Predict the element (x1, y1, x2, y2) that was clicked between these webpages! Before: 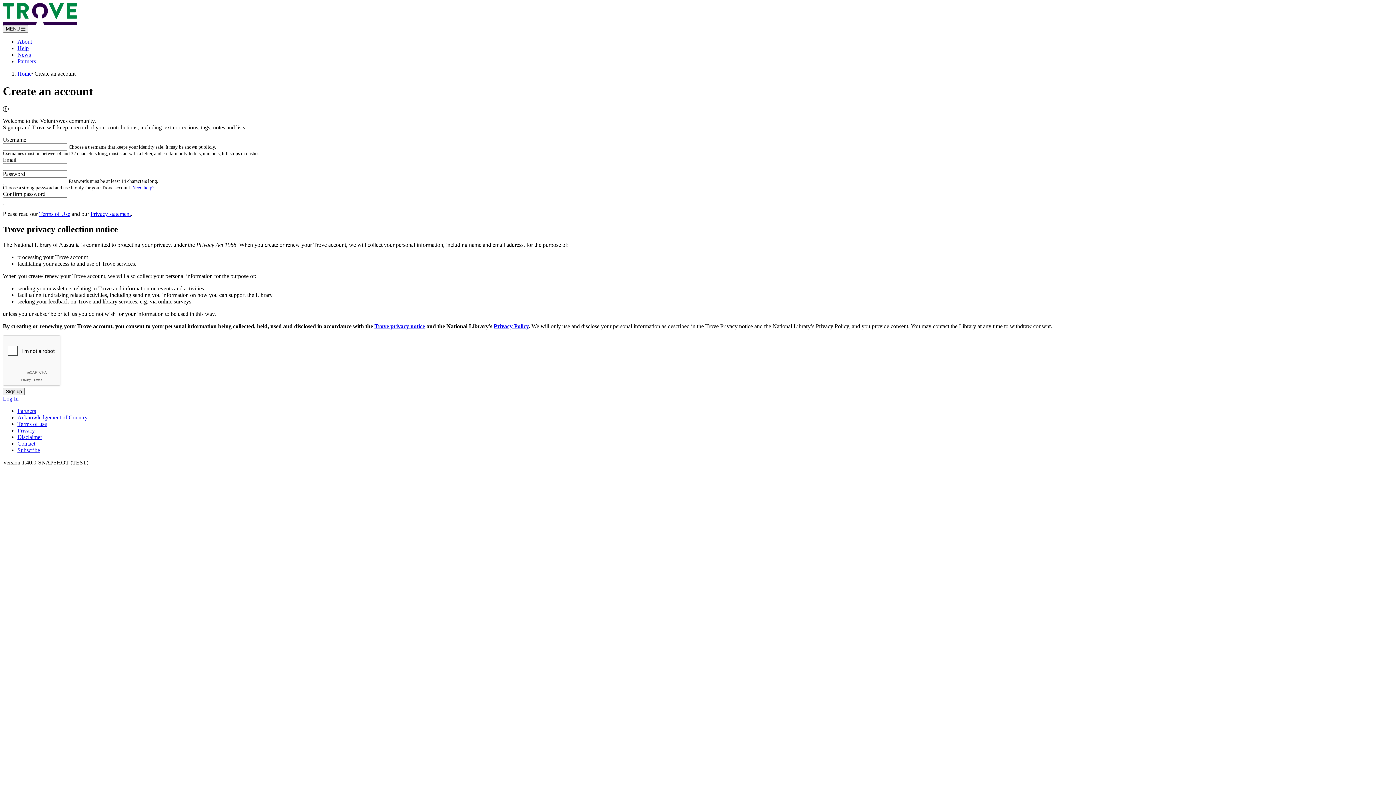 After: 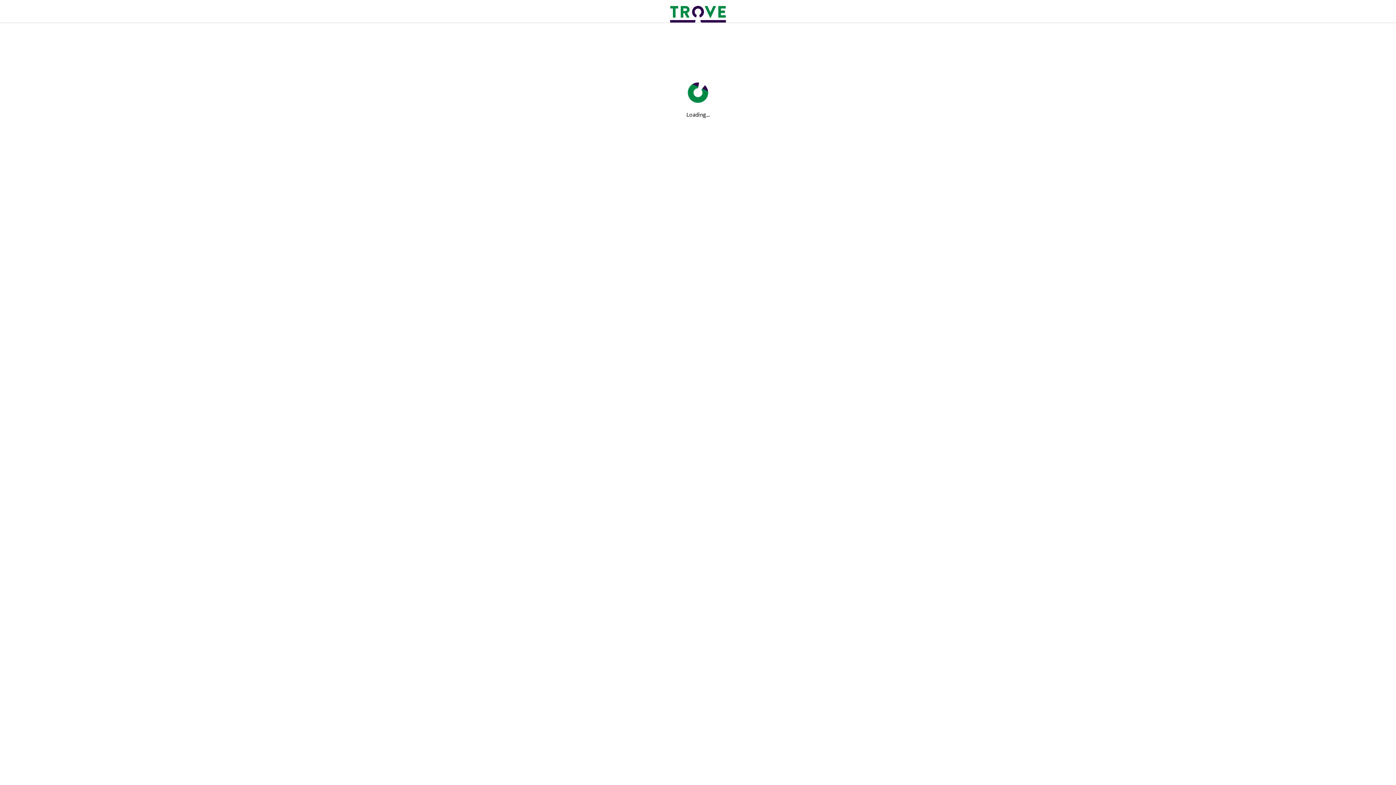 Action: bbox: (2, 19, 77, 26)